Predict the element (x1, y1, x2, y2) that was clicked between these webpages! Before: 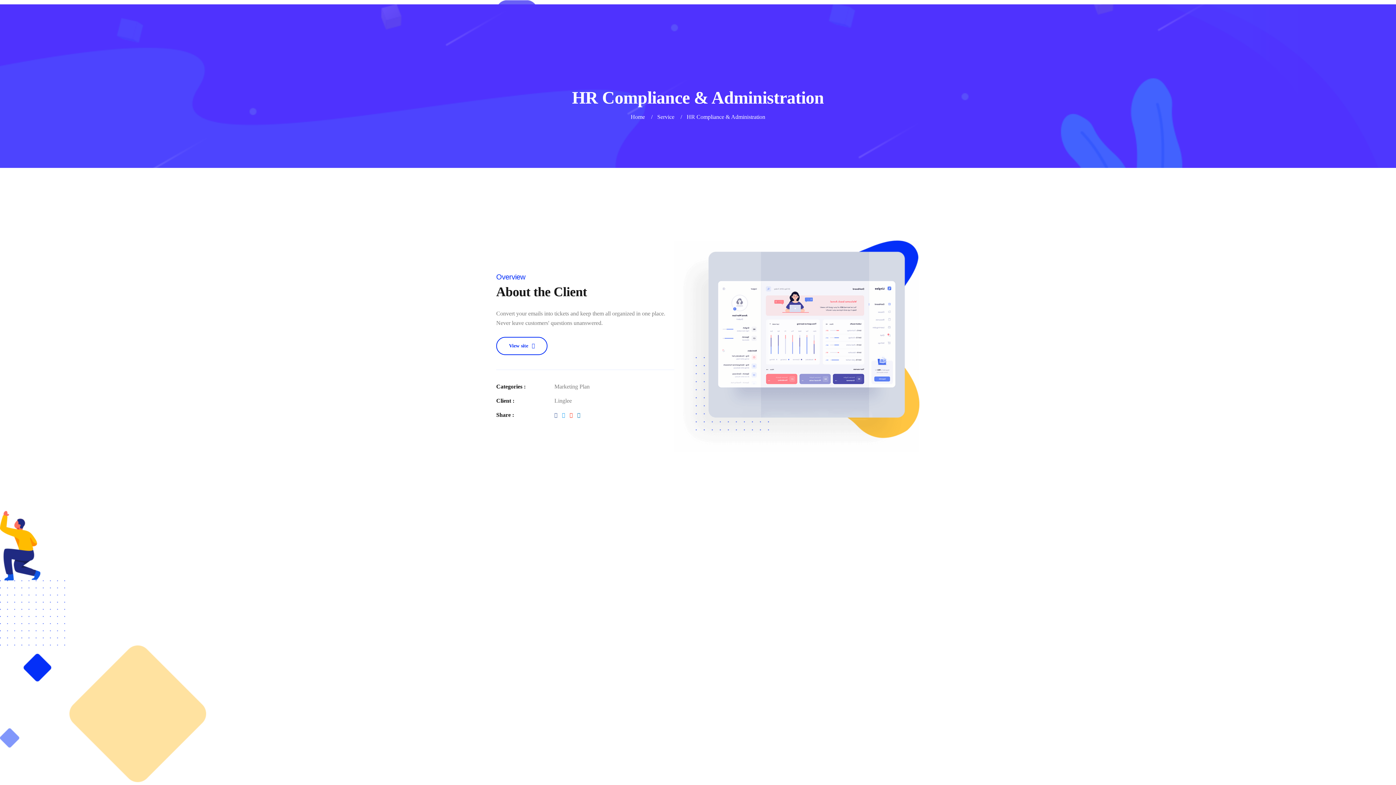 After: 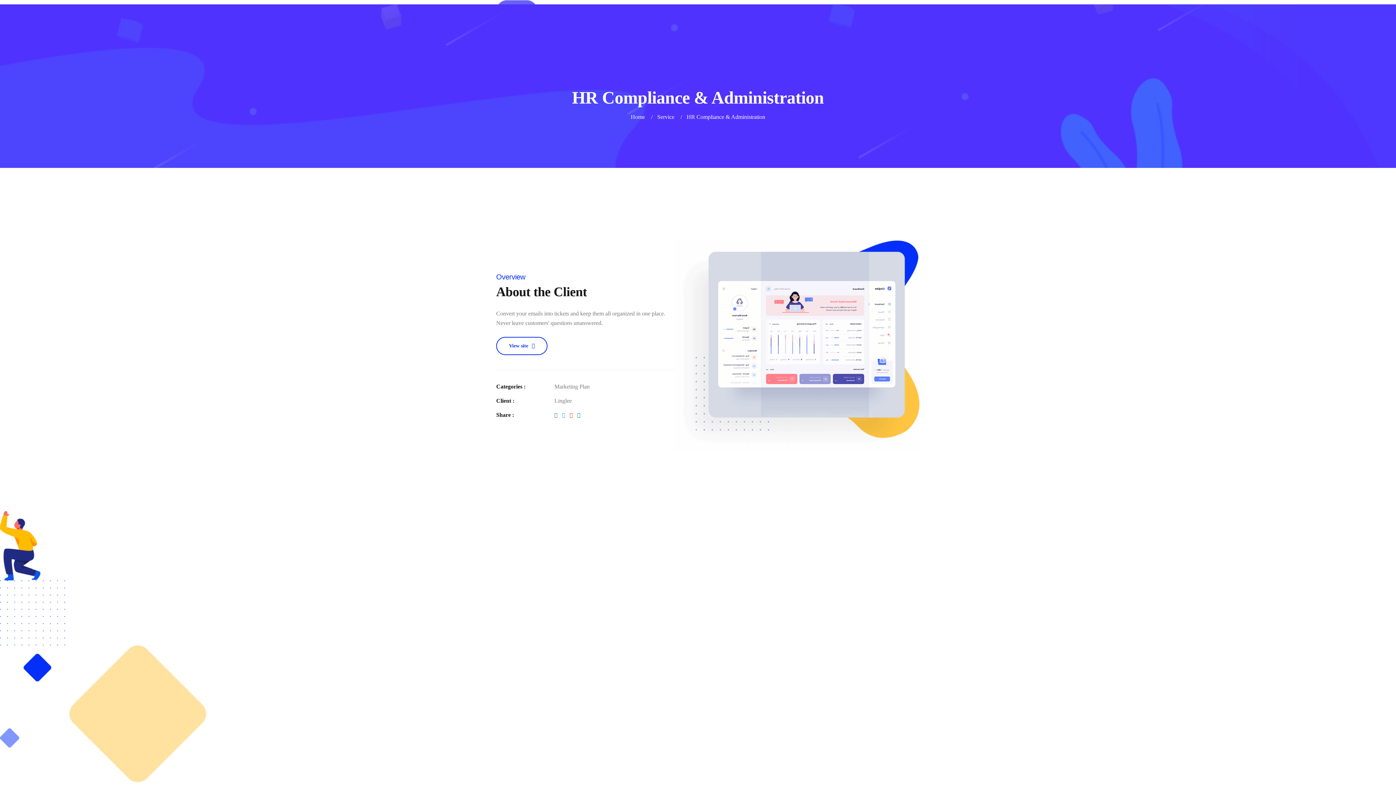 Action: bbox: (577, 410, 580, 420)